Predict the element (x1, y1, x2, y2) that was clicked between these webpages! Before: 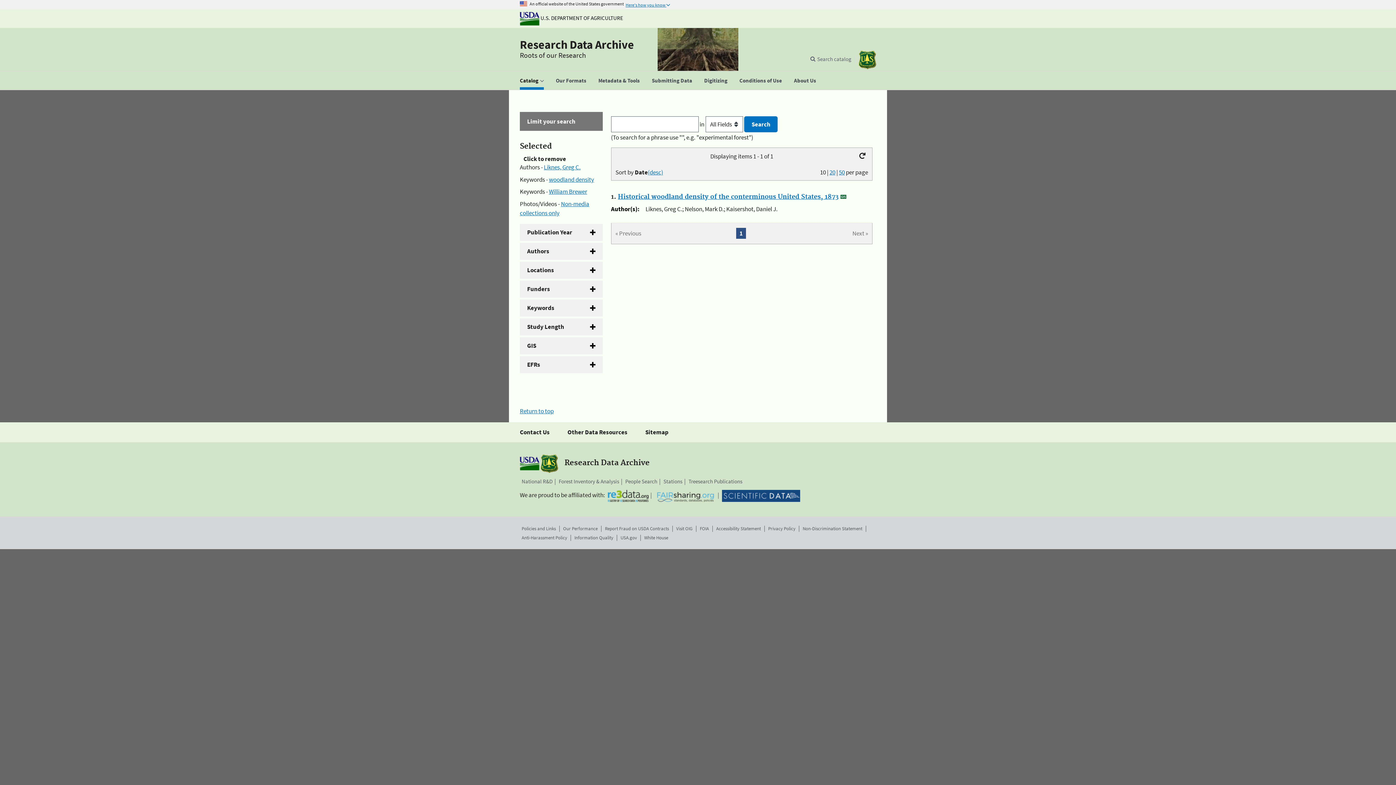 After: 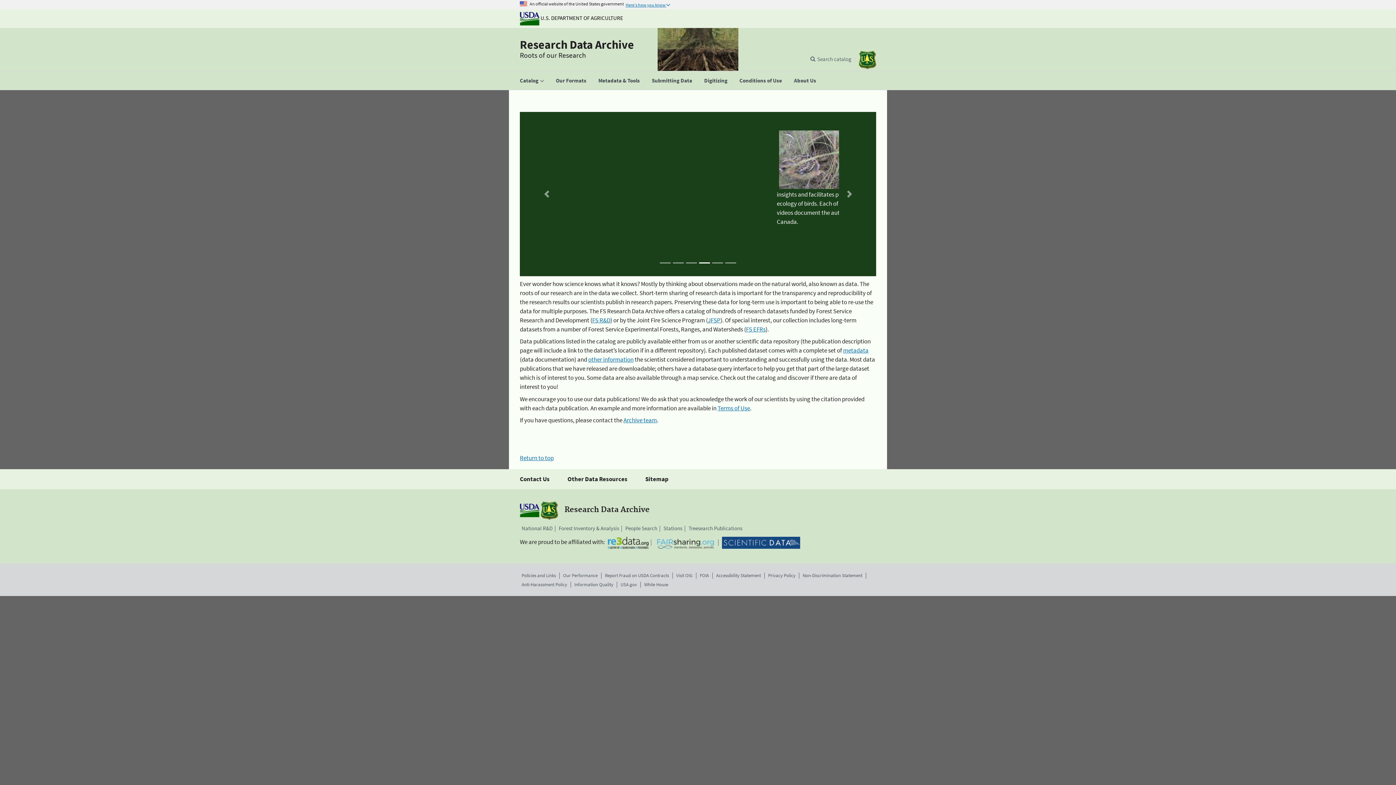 Action: bbox: (520, 37, 634, 52) label: Research Data Archive